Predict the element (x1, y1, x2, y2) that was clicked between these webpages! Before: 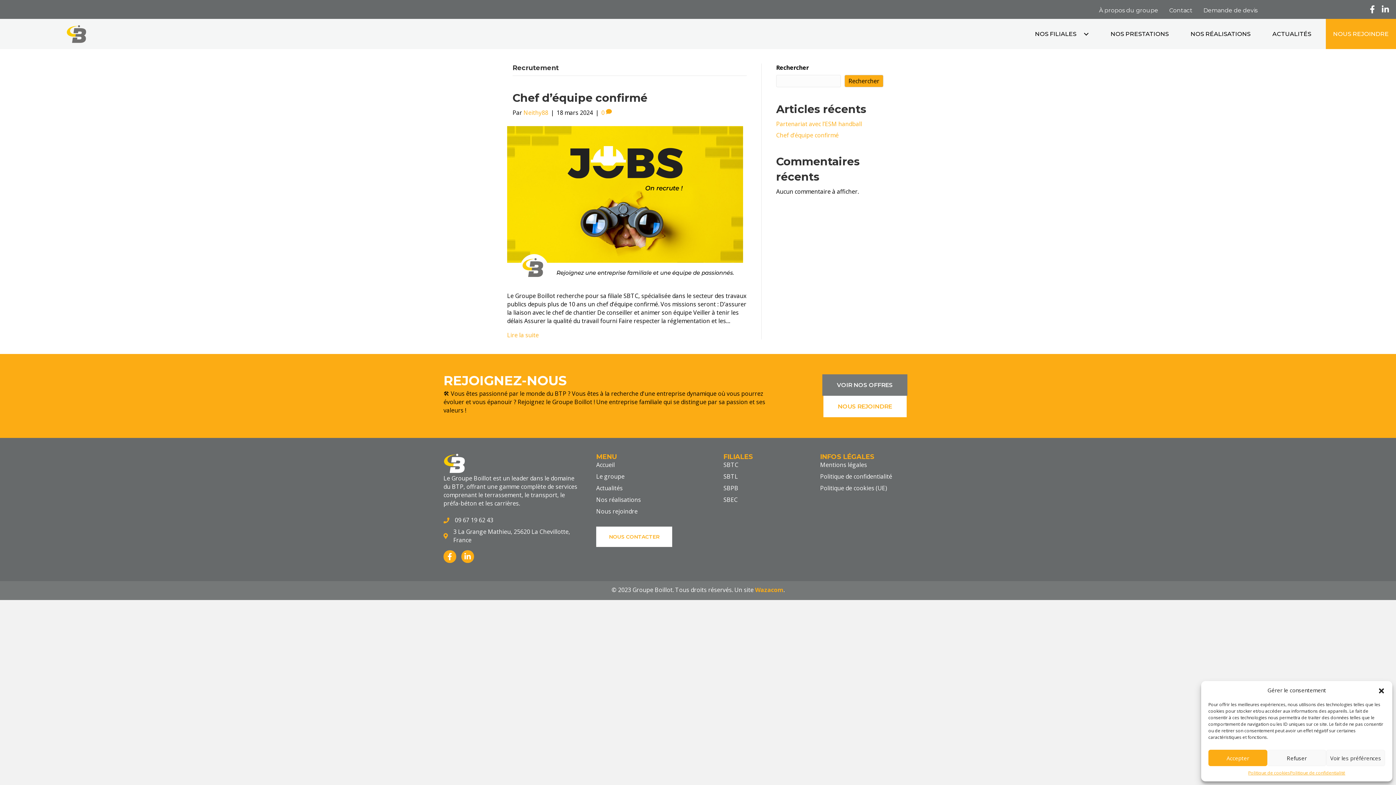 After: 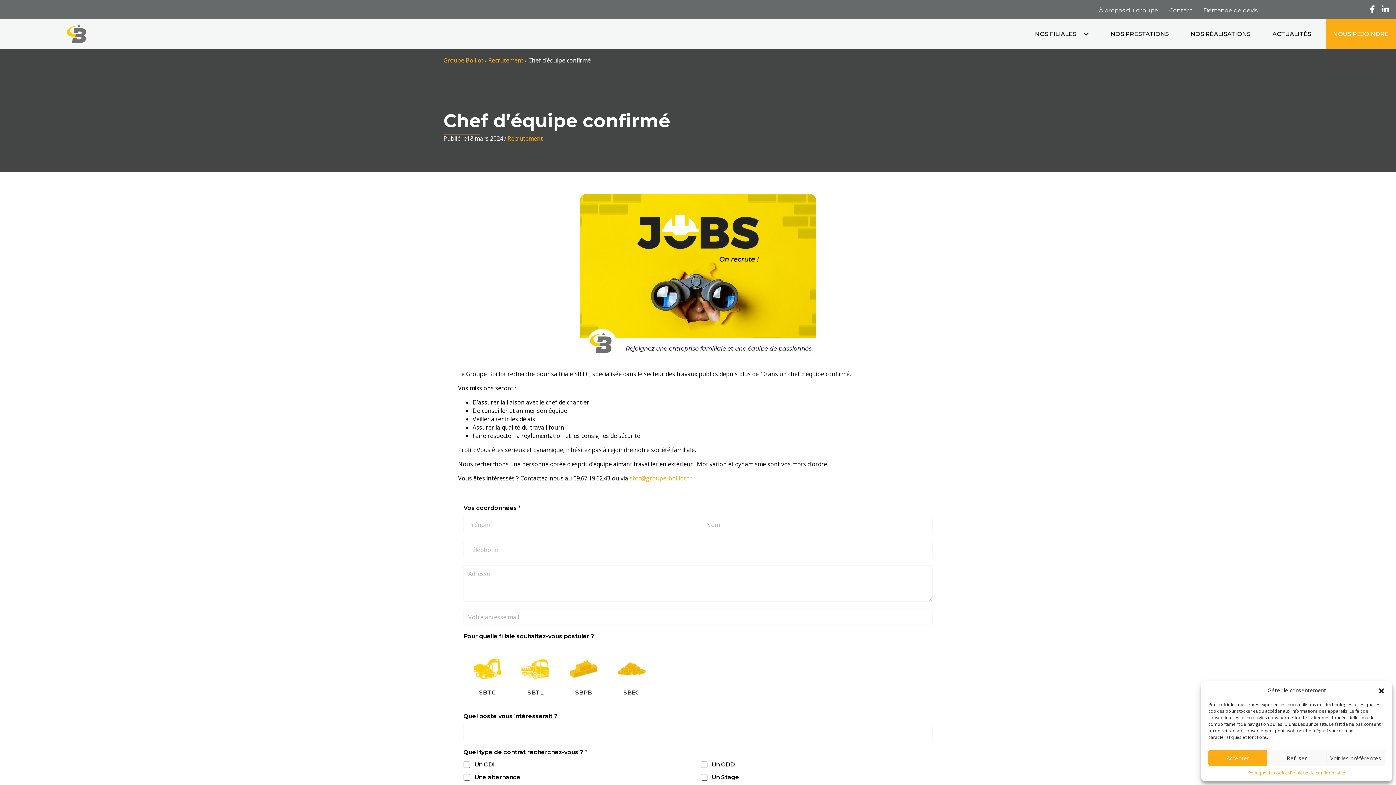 Action: label: Chef d’équipe confirmé bbox: (512, 91, 647, 104)